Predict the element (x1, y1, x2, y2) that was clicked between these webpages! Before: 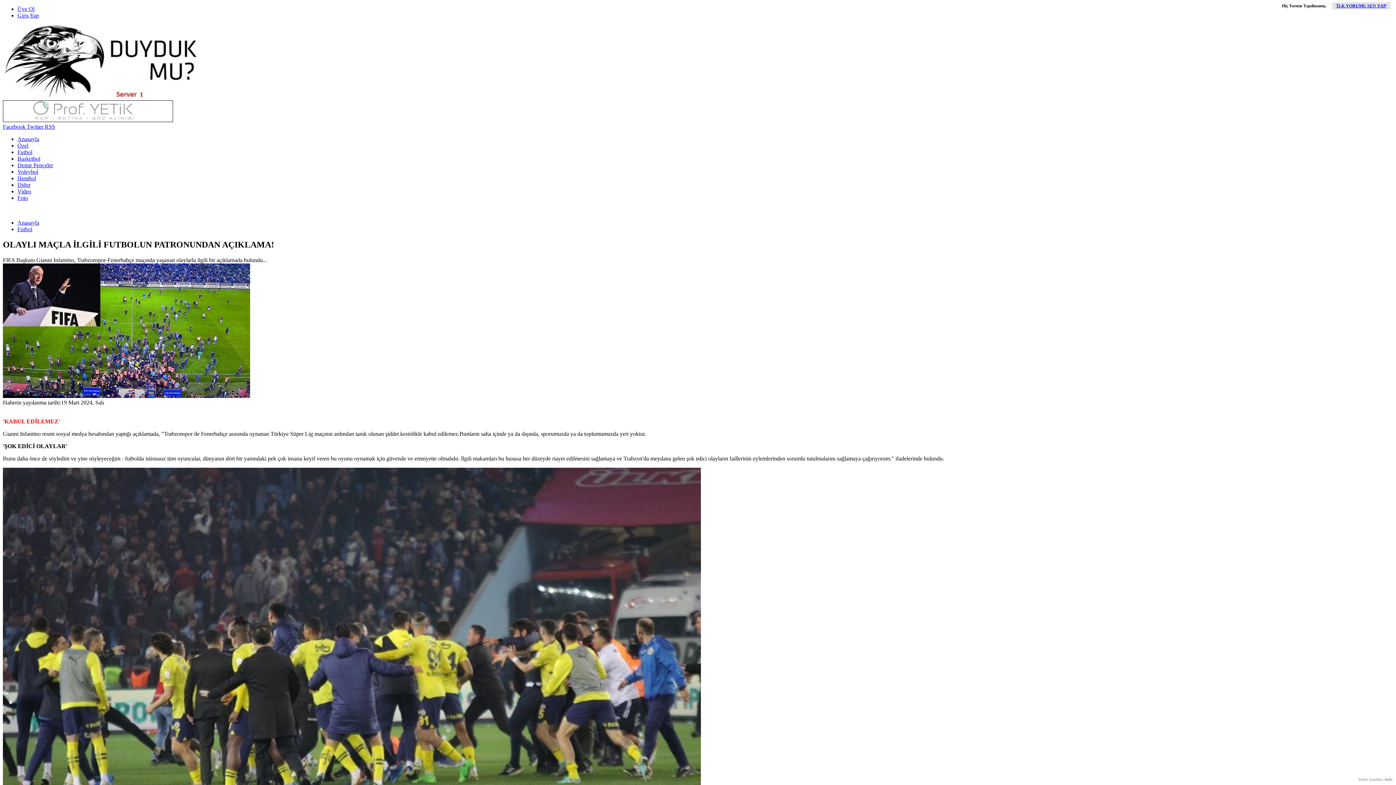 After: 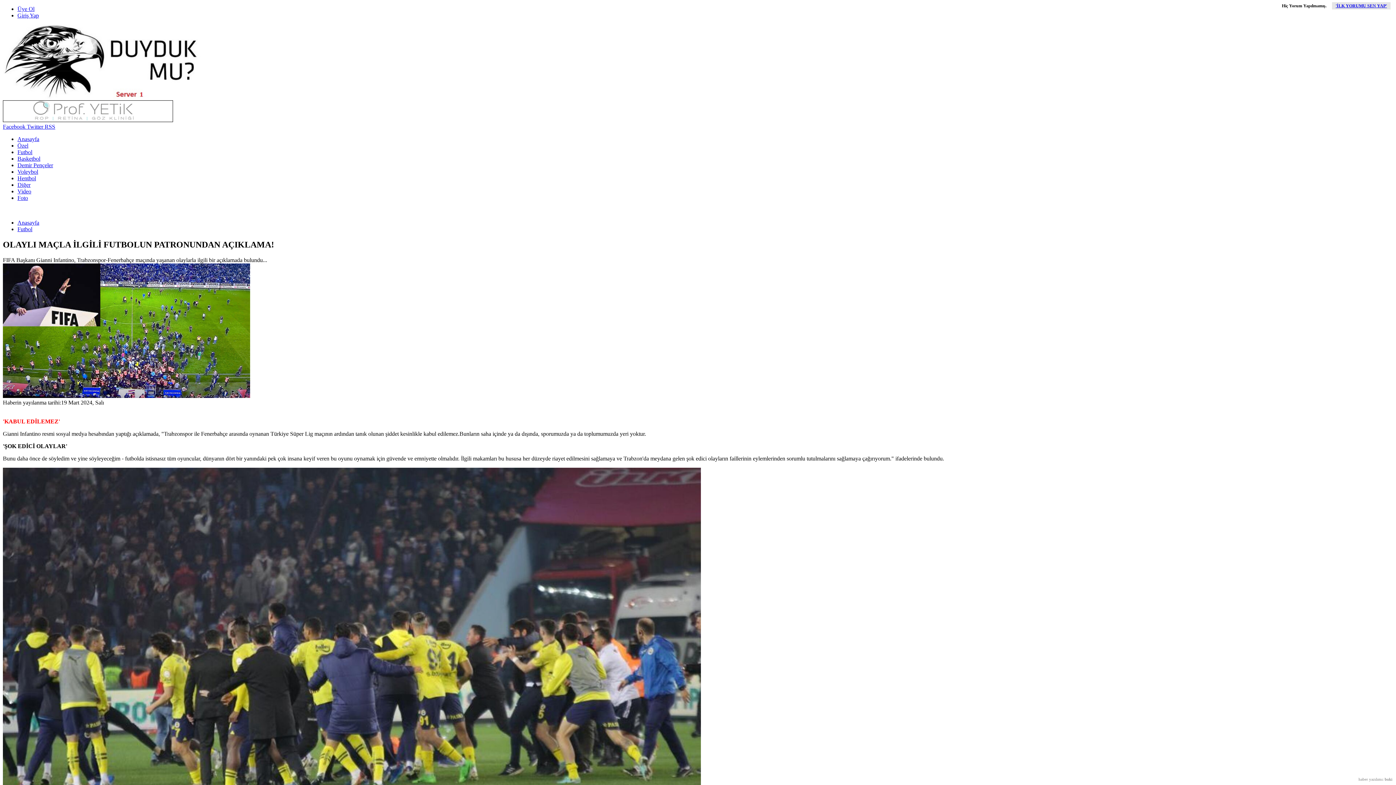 Action: bbox: (43, 123, 55, 129) label:  RSS